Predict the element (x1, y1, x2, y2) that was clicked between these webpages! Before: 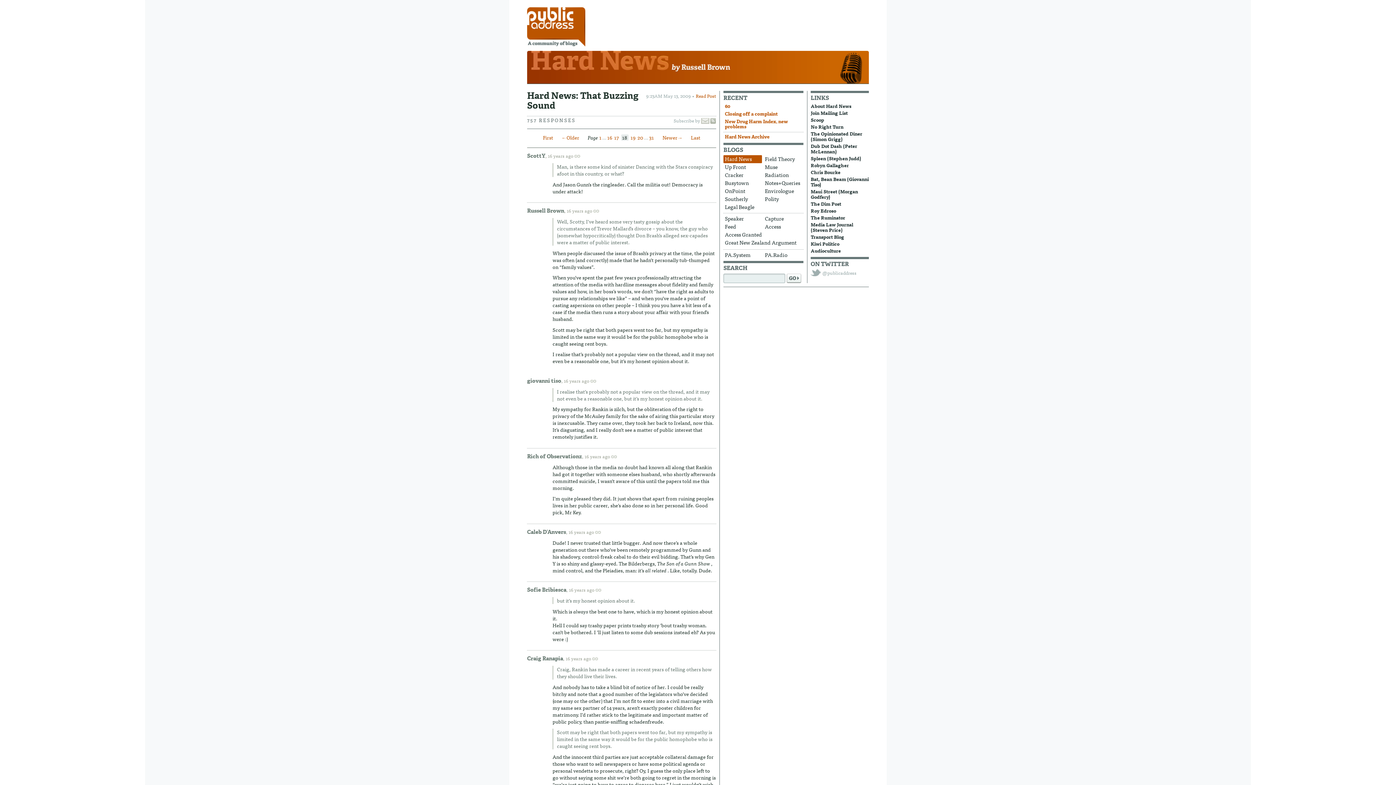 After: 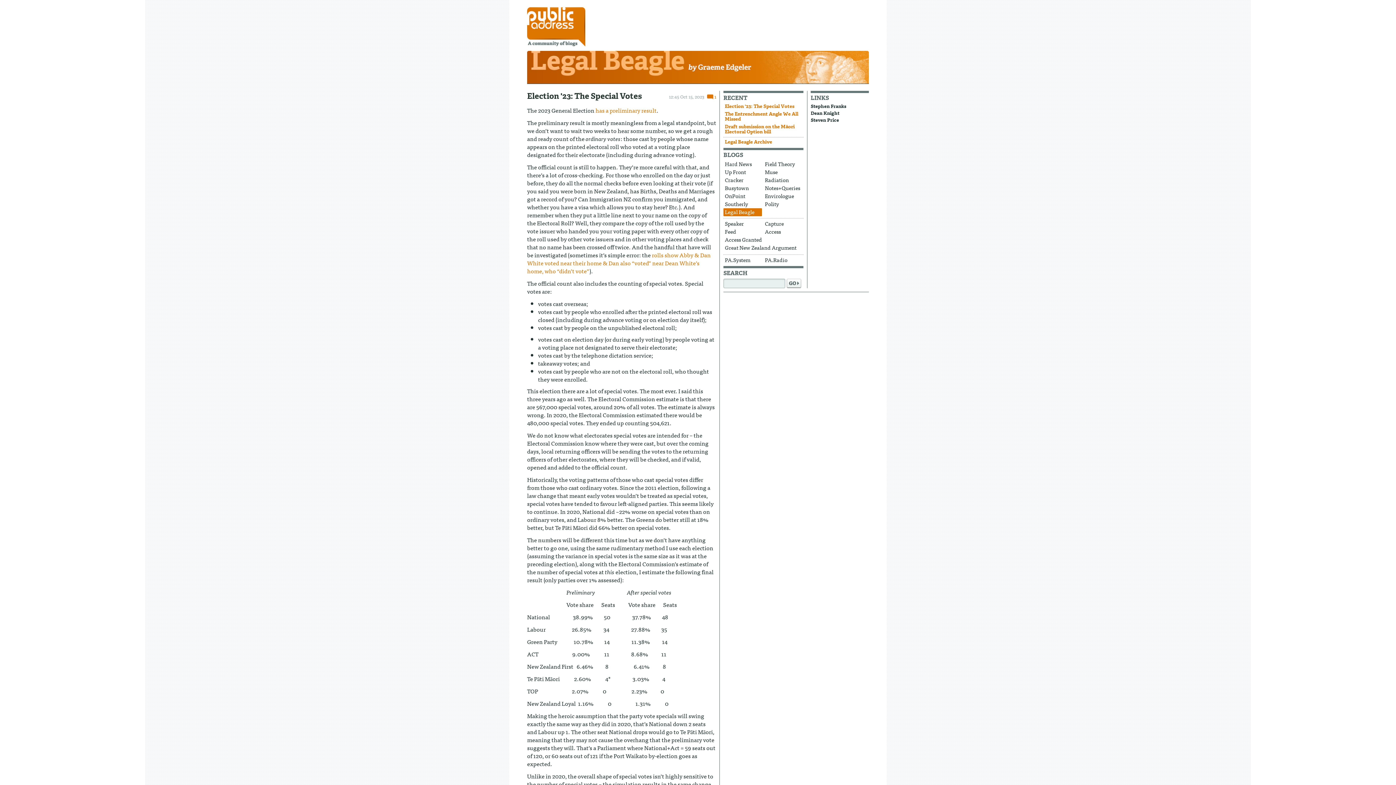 Action: label: Legal Beagle bbox: (723, 203, 762, 211)